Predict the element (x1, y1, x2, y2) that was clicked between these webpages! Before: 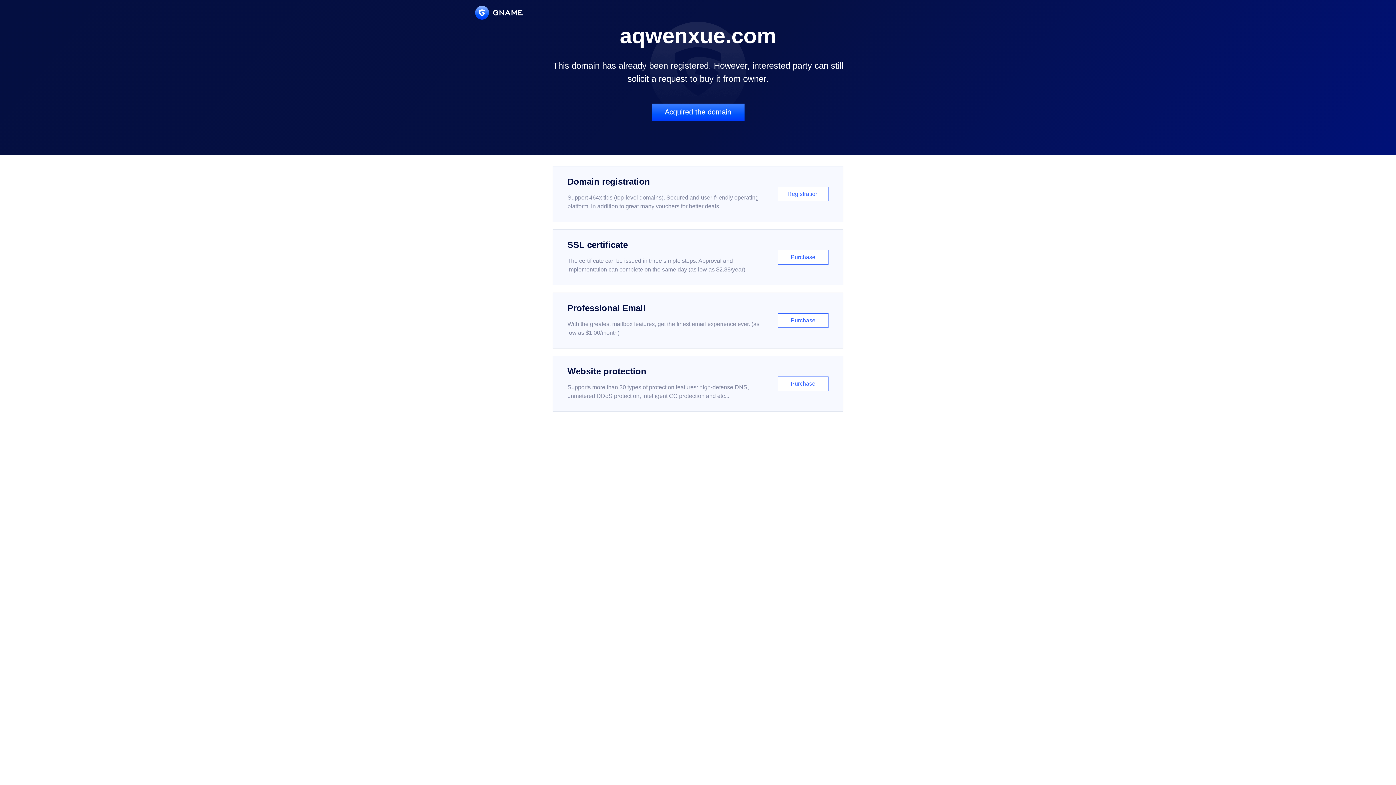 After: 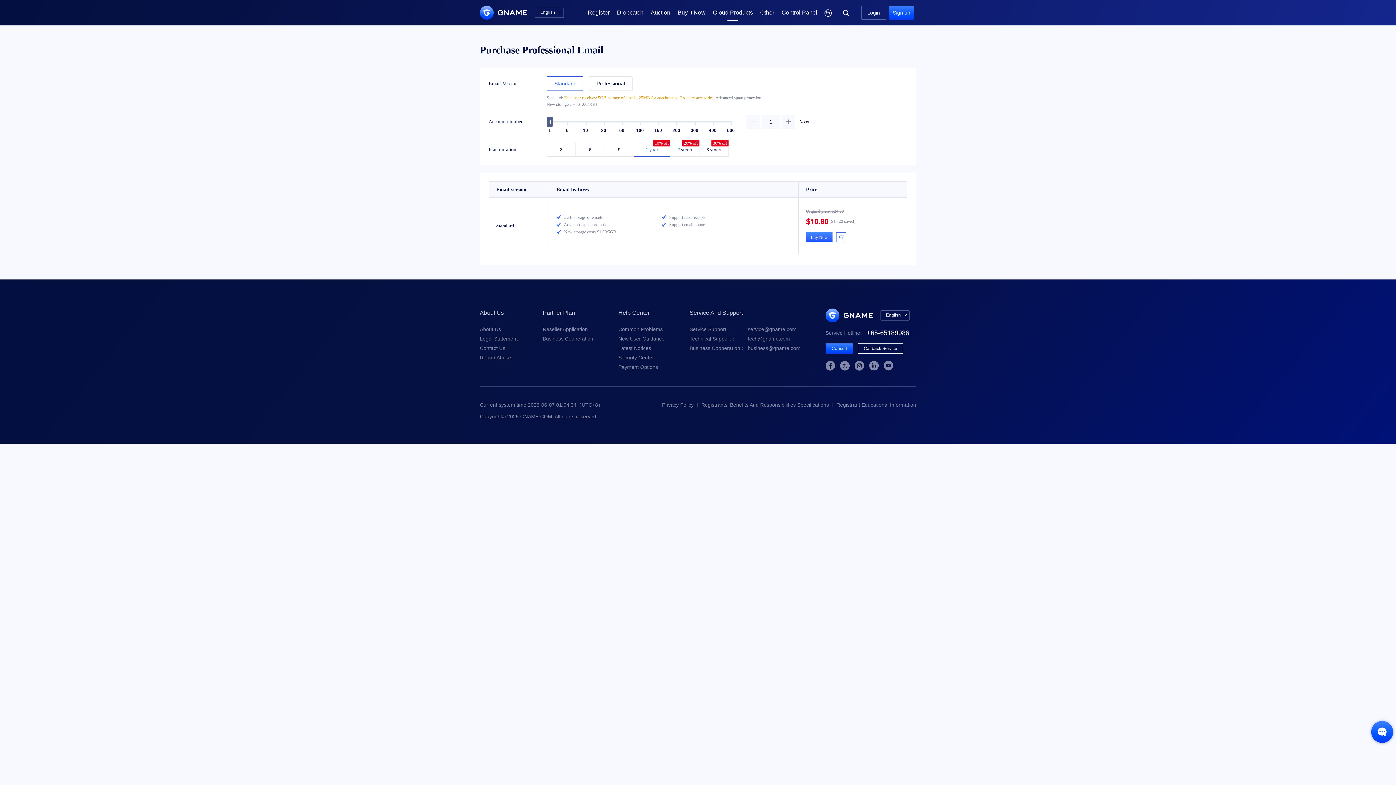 Action: label: Professional Email

With the greatest mailbox features, get the finest email experience ever. (as low as $1.00/month)

Purchase bbox: (552, 292, 843, 348)